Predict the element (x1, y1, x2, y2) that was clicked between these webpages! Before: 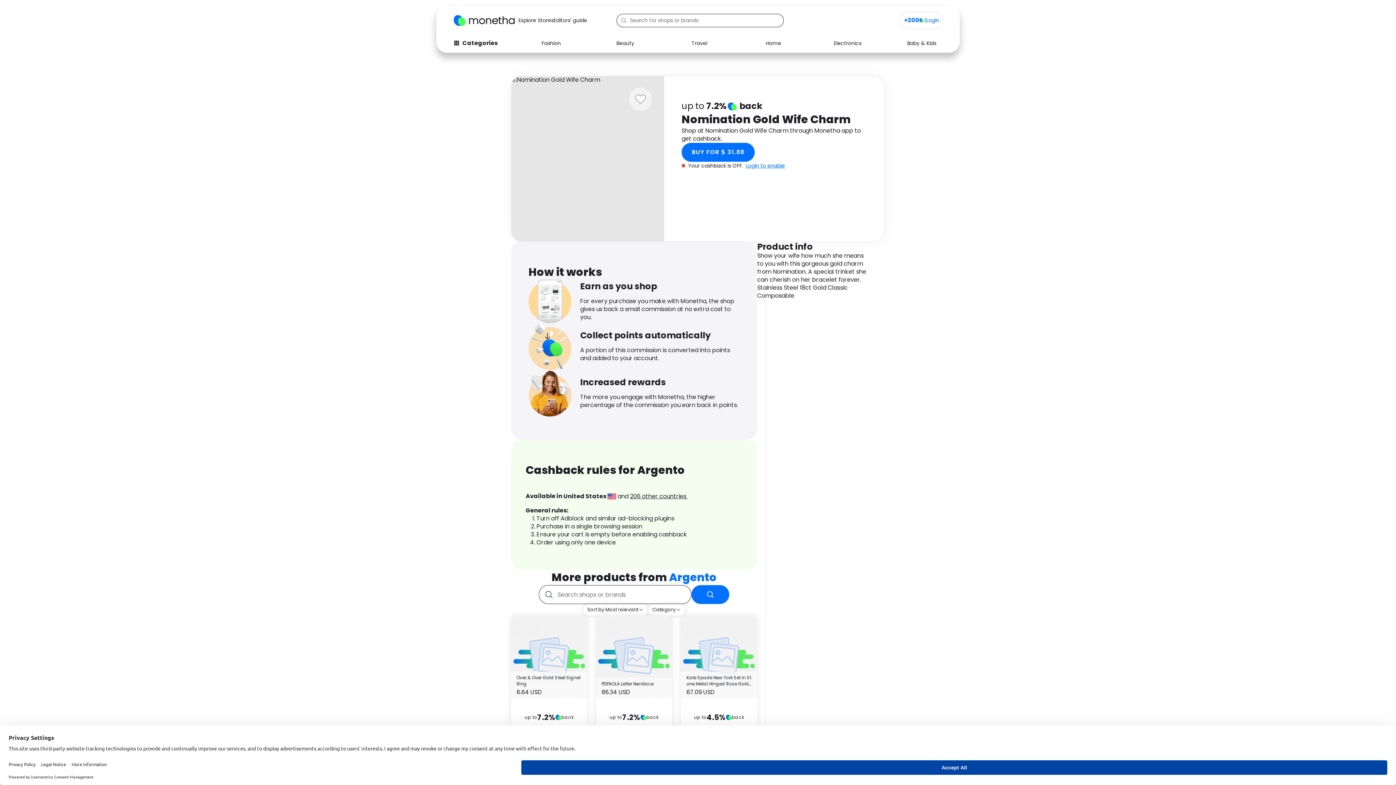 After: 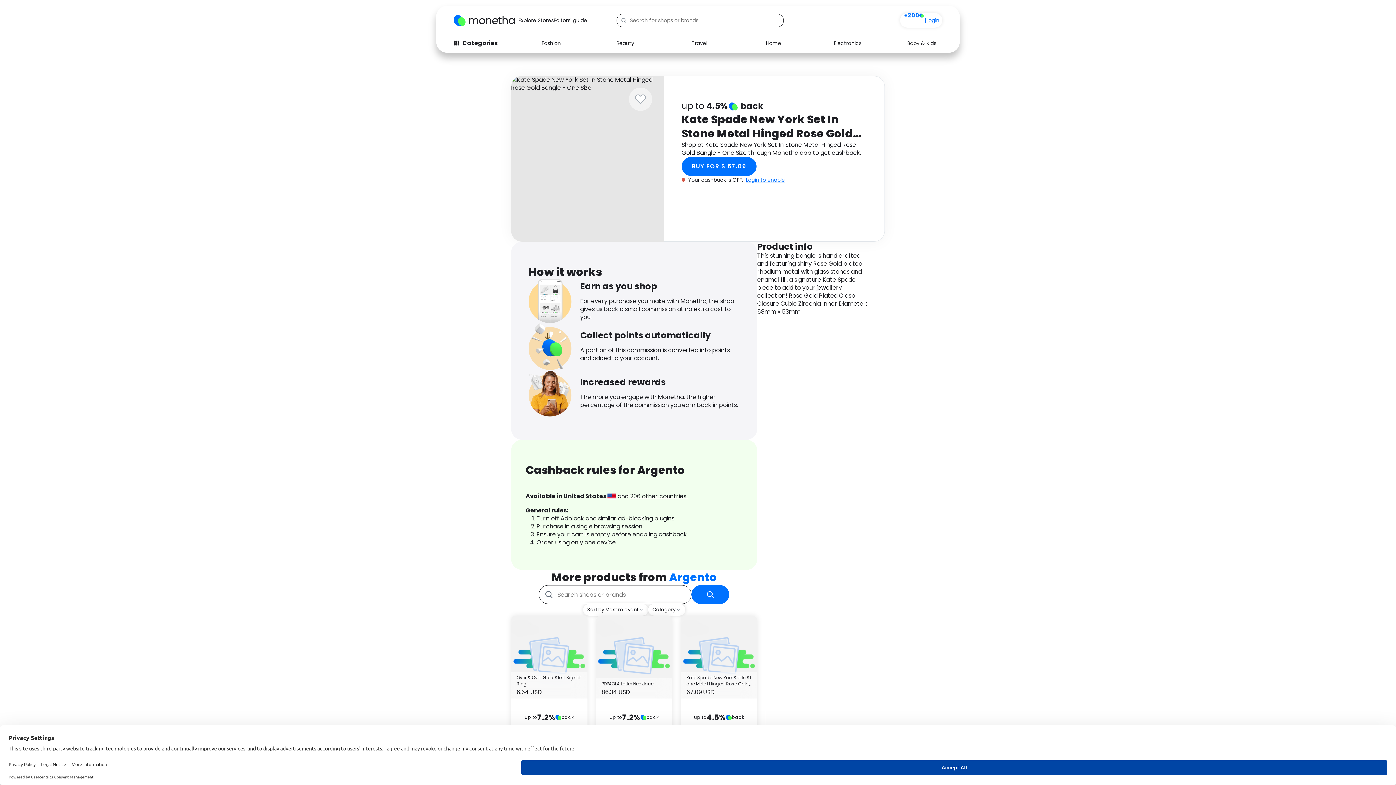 Action: label: Kate Spade New York Set In Stone Metal Hinged Rose Gold Bangle - One Size
67.09 USD

up to
4.5%
back bbox: (681, 616, 757, 736)